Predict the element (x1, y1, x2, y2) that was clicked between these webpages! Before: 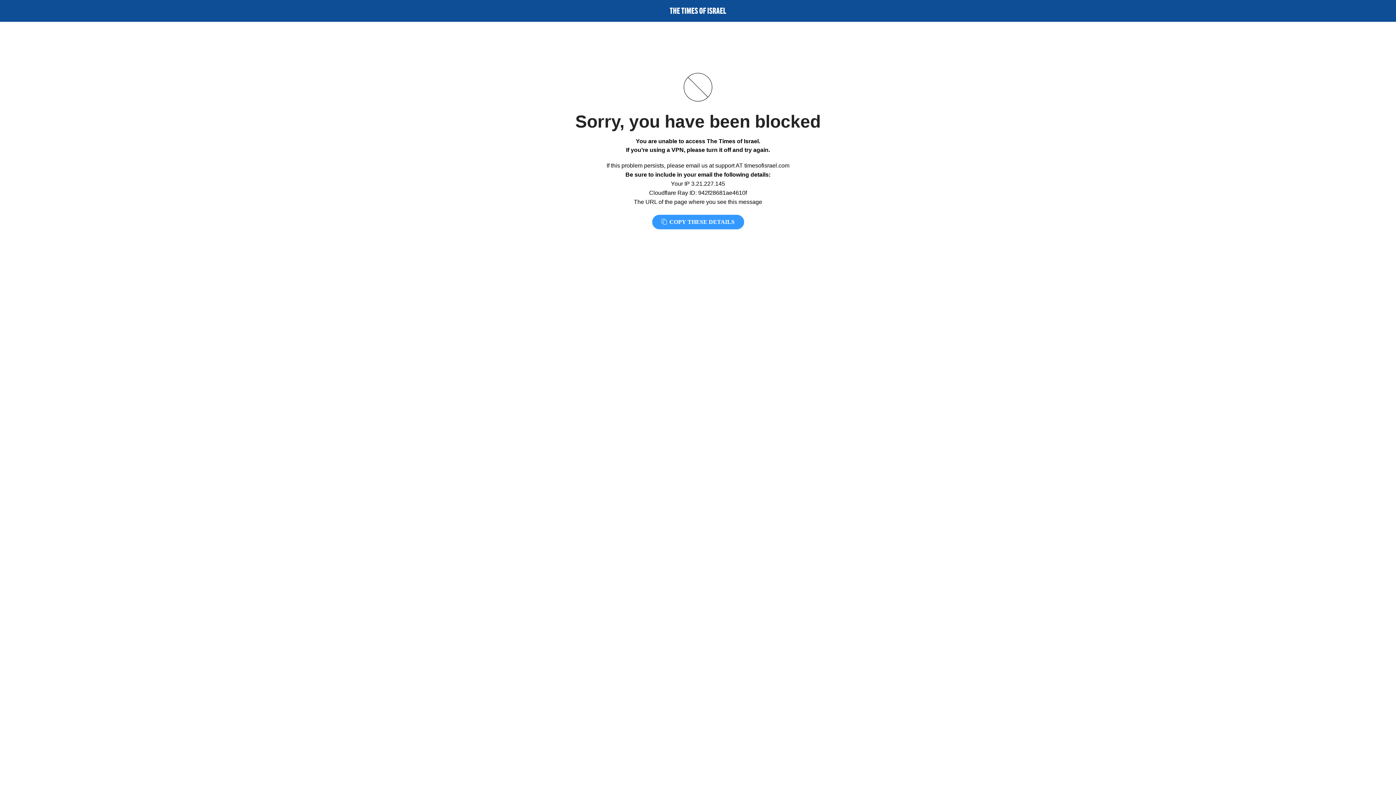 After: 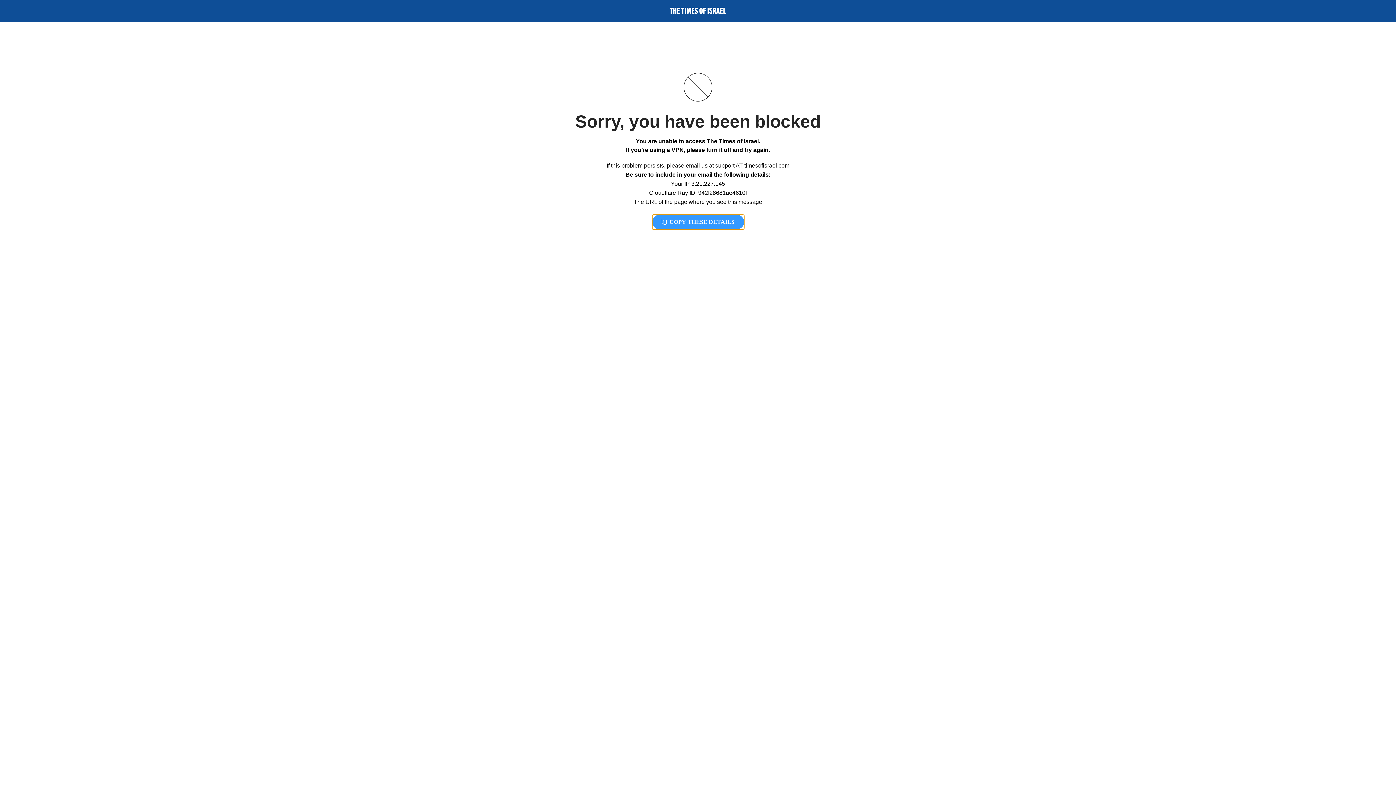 Action: bbox: (652, 214, 744, 229) label:  COPY THESE DETAILS